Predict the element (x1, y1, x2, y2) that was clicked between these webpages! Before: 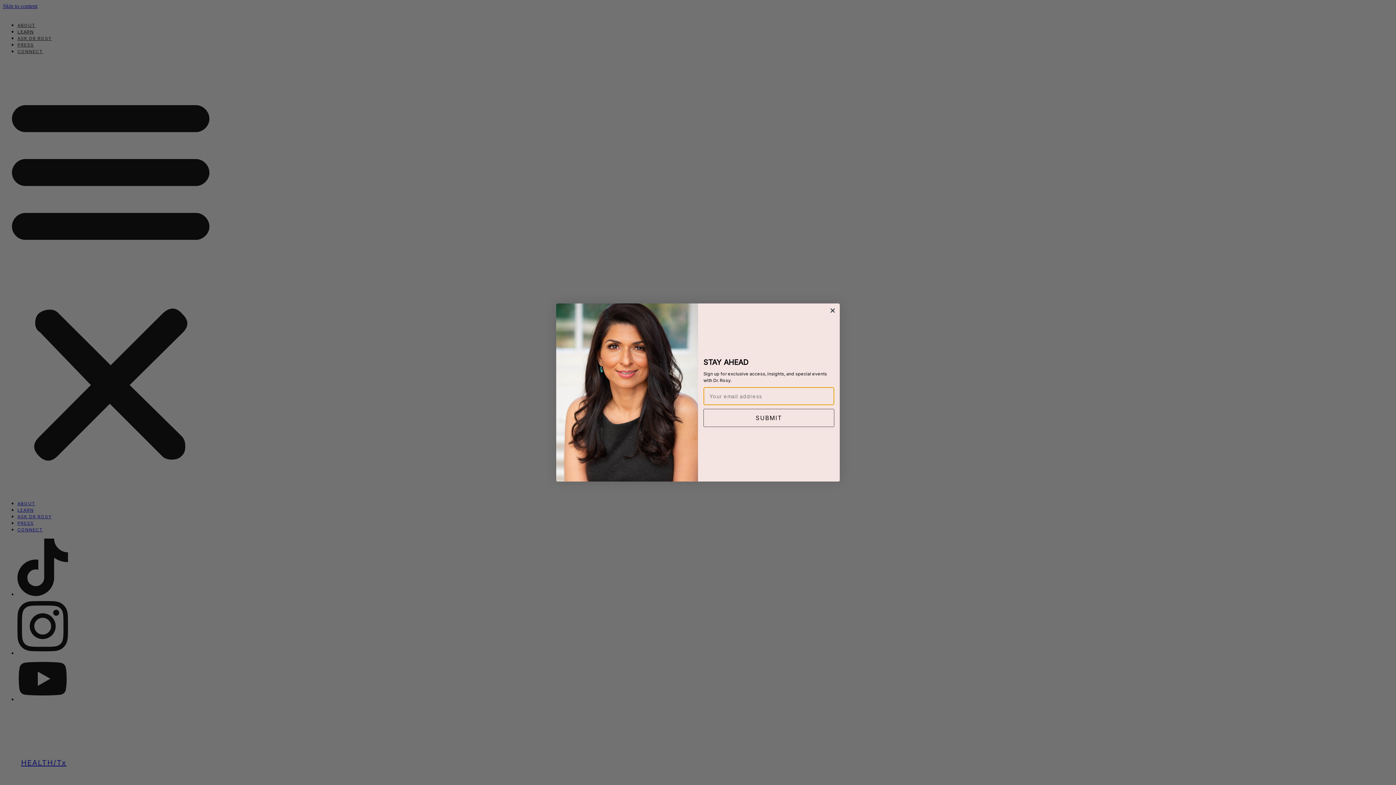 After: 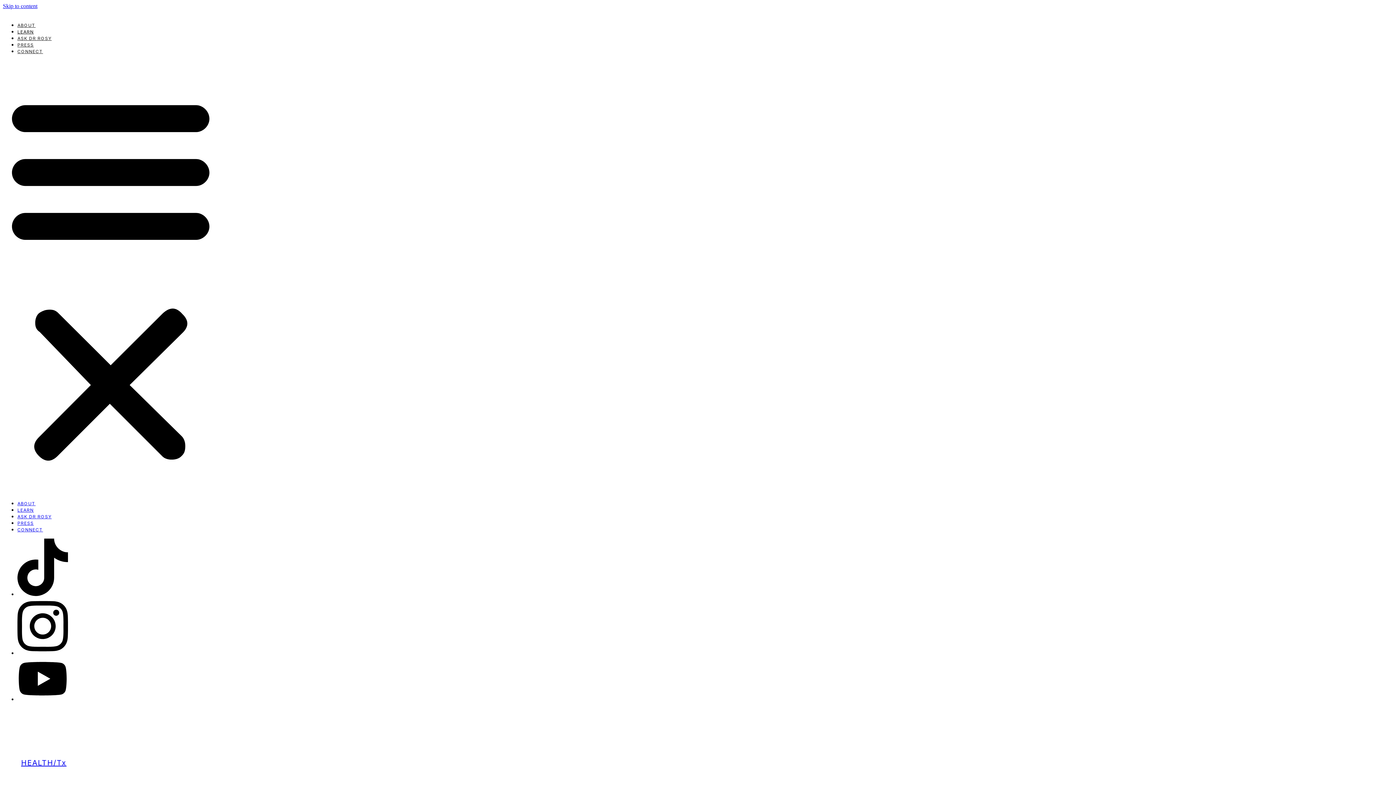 Action: label: Close dialog bbox: (828, 306, 837, 314)